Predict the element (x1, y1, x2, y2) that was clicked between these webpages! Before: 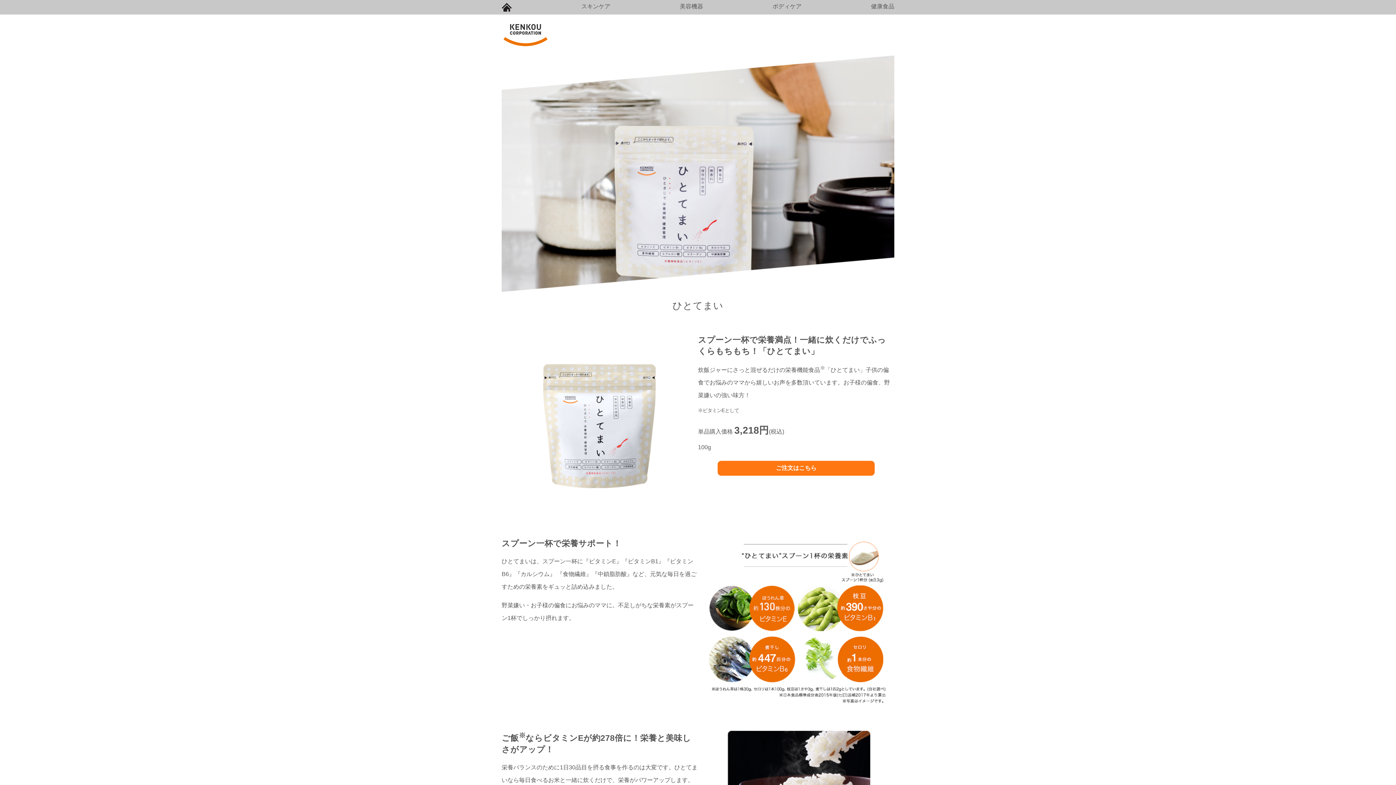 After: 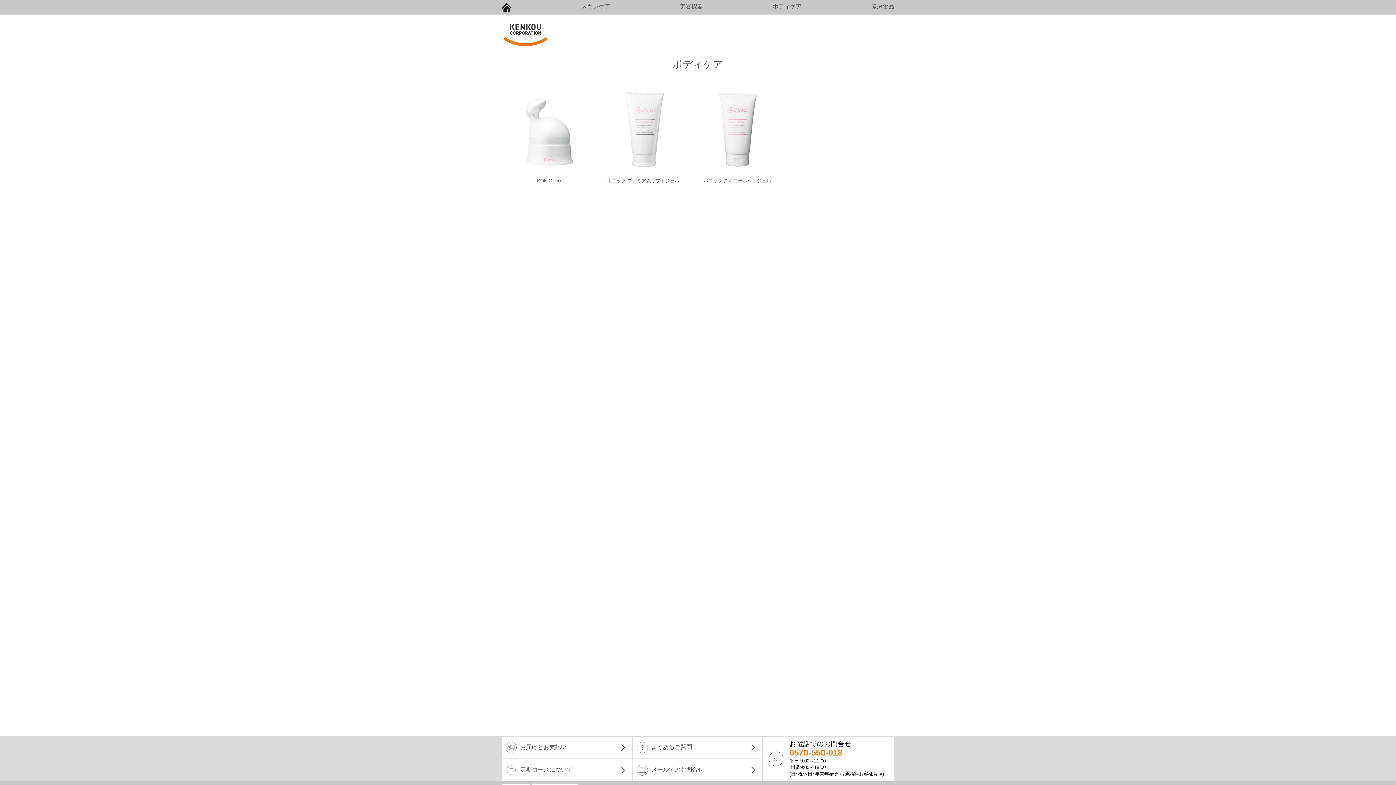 Action: label: ボディケア bbox: (772, 3, 801, 9)